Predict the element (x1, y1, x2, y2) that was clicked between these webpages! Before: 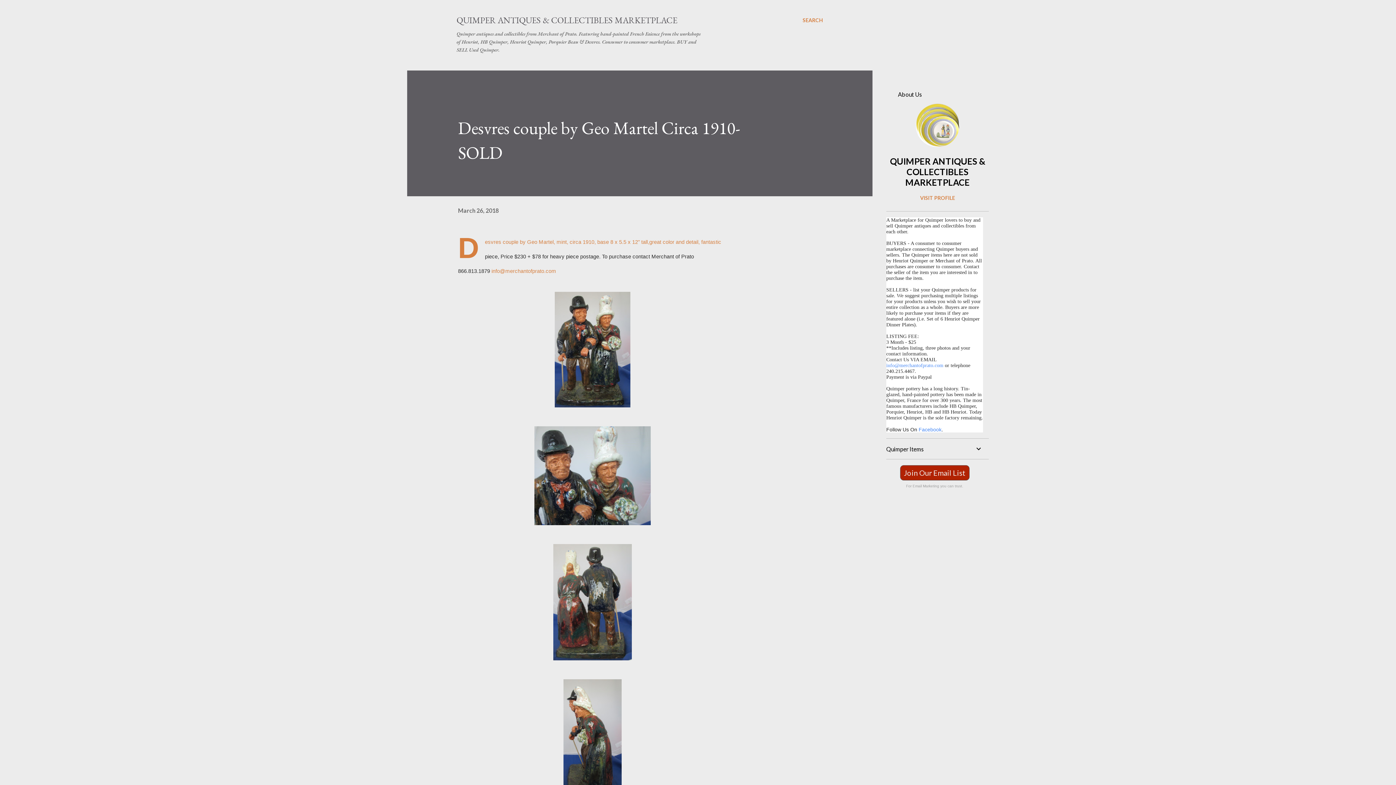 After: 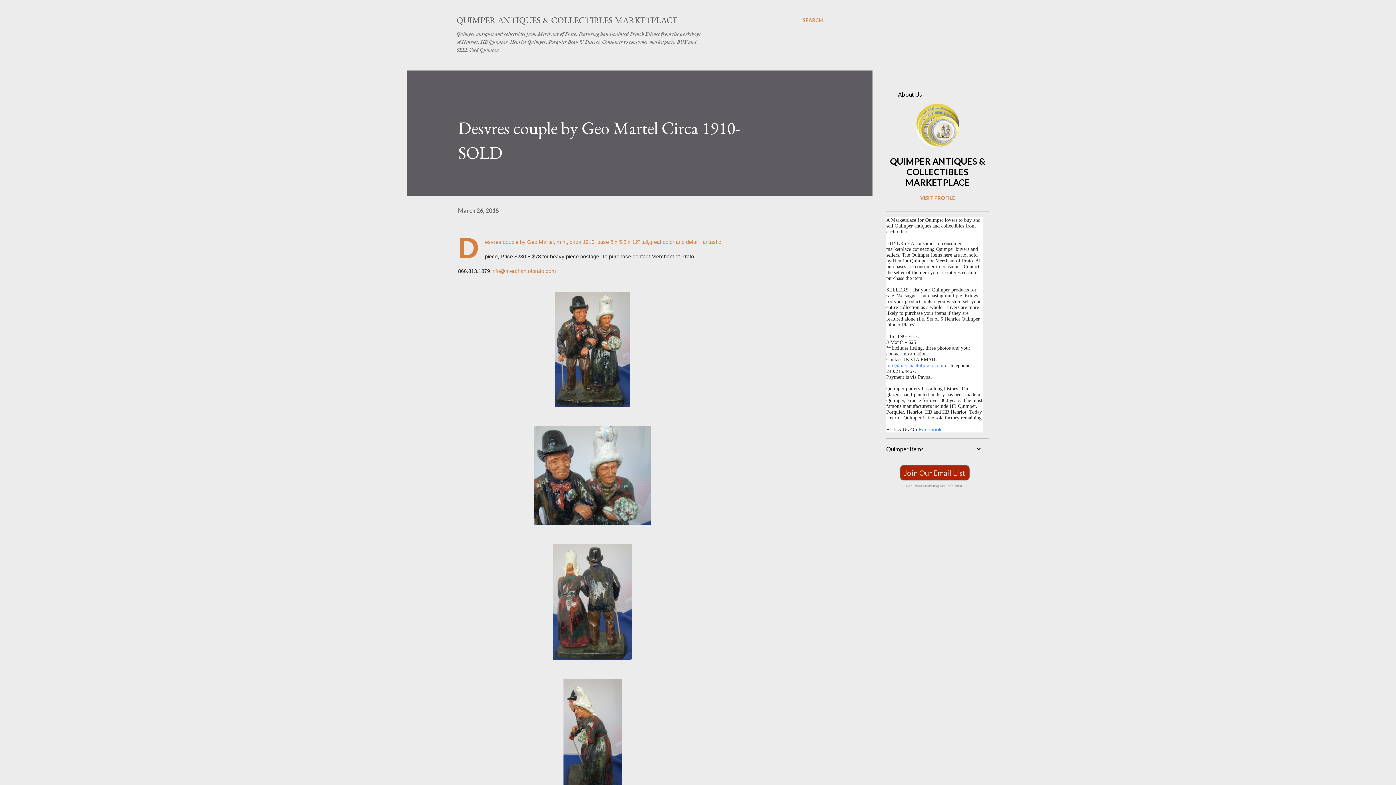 Action: bbox: (918, 426, 941, 432) label: Facebook